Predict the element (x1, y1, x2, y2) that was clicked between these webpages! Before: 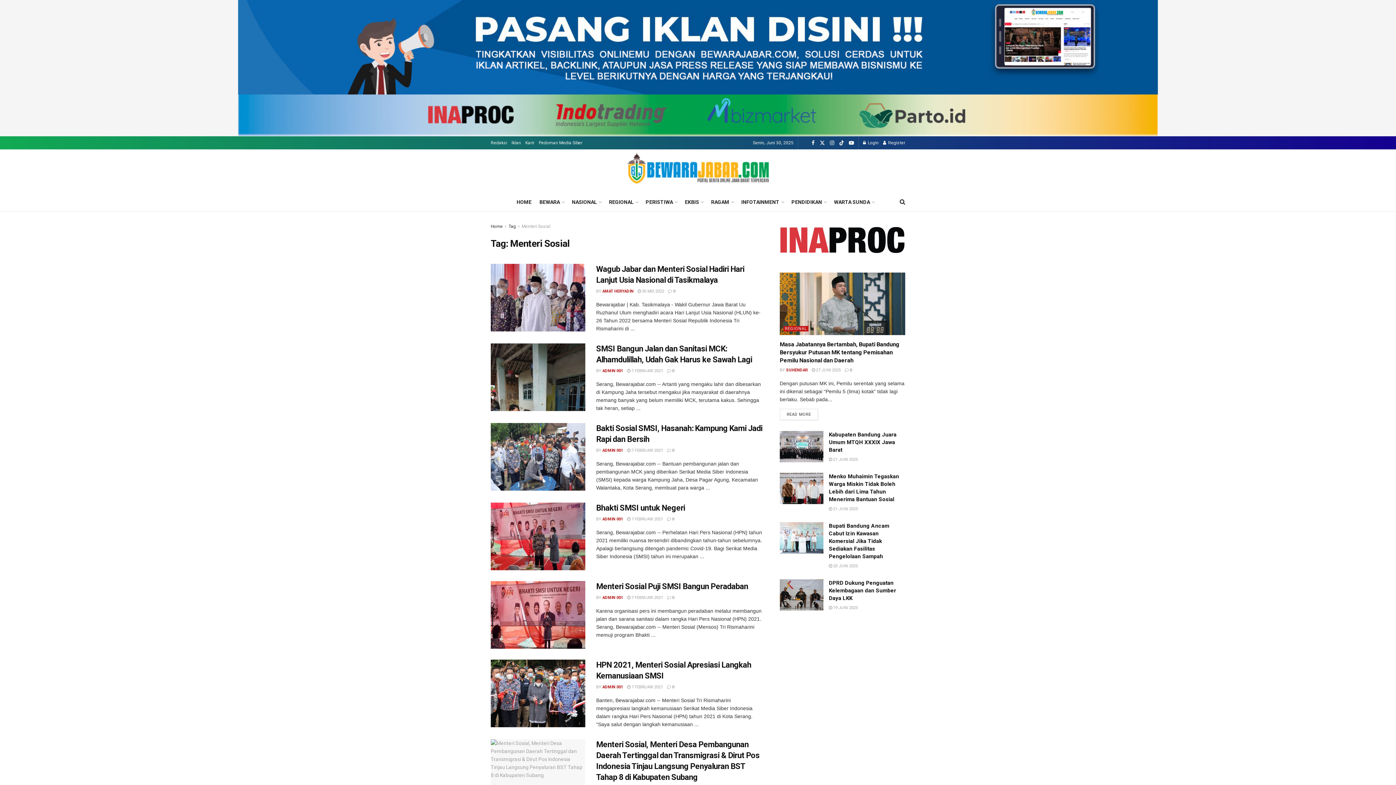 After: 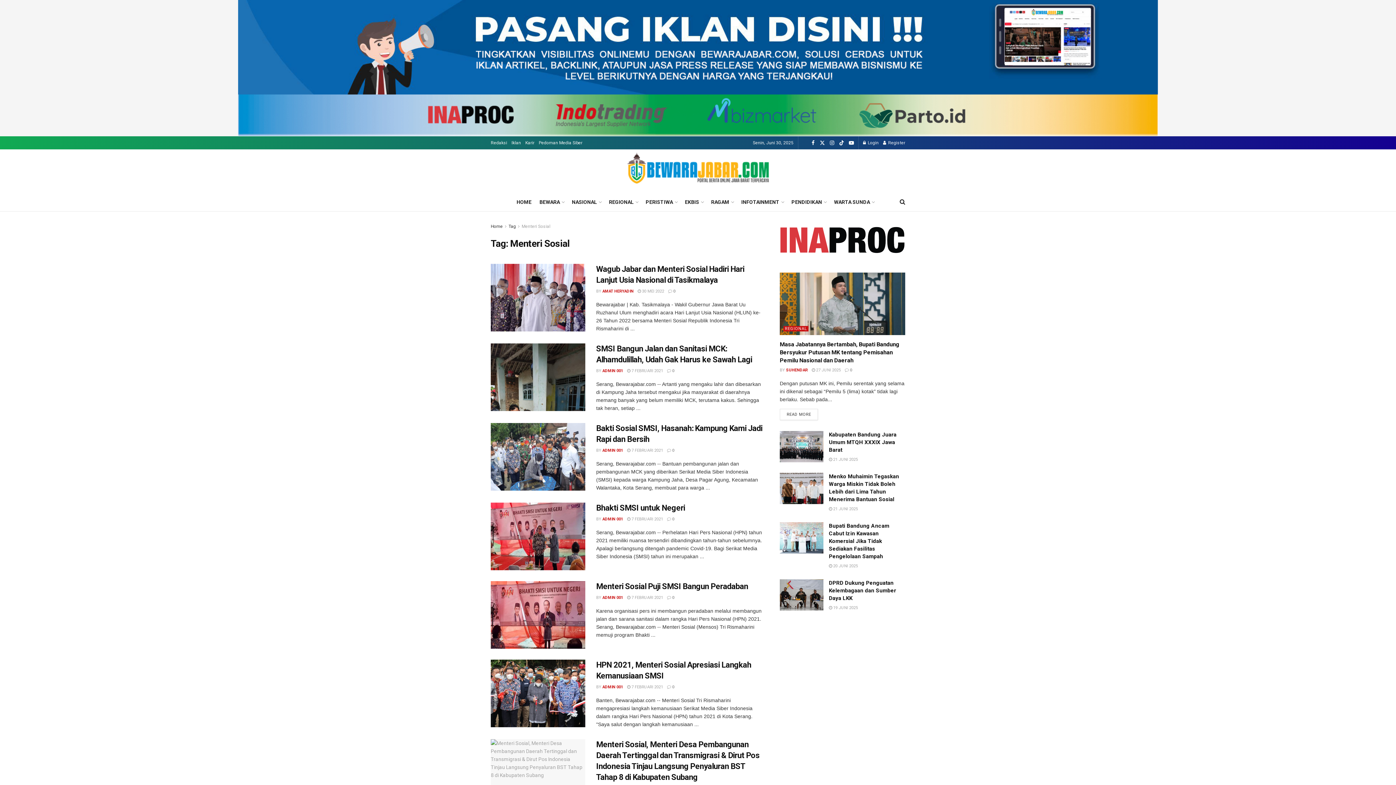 Action: bbox: (521, 224, 550, 229) label: Menteri Sosial